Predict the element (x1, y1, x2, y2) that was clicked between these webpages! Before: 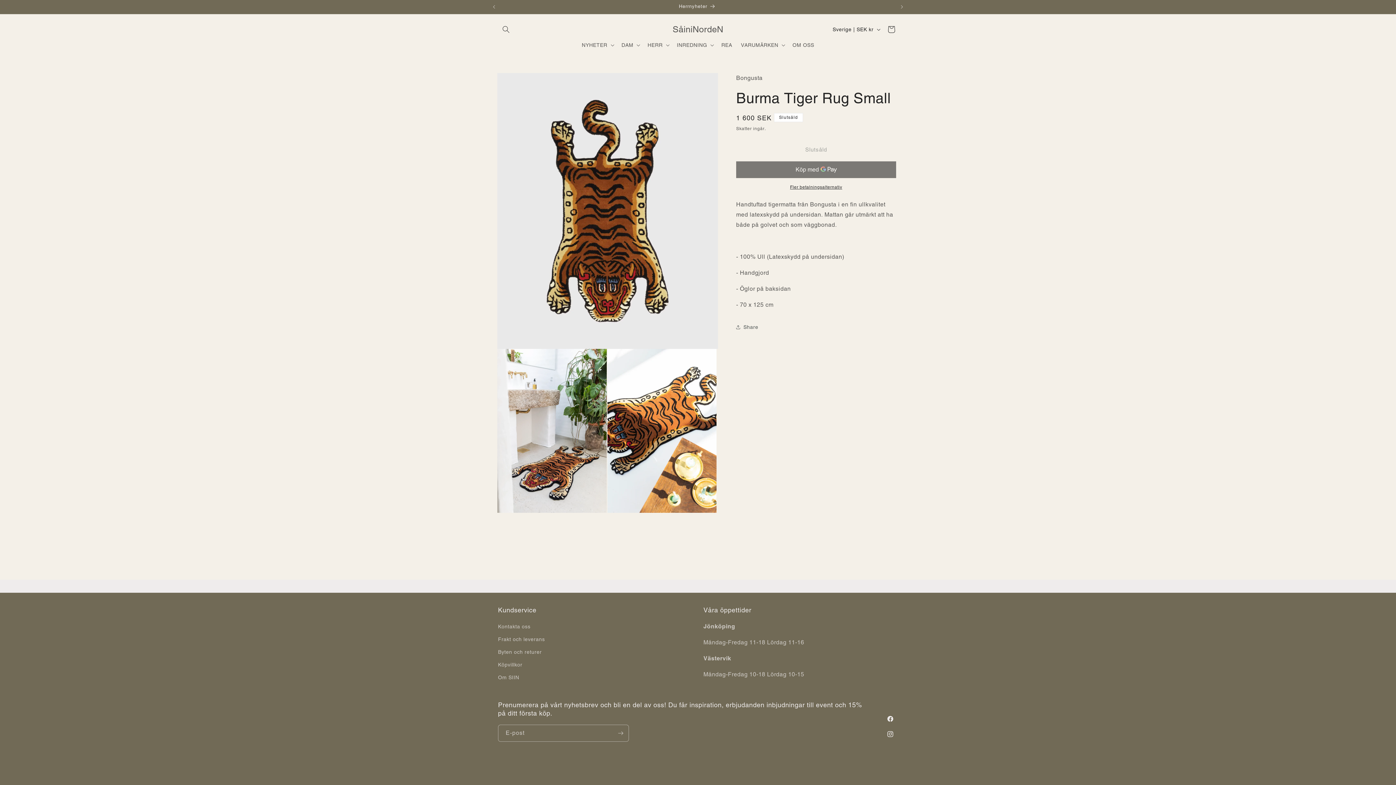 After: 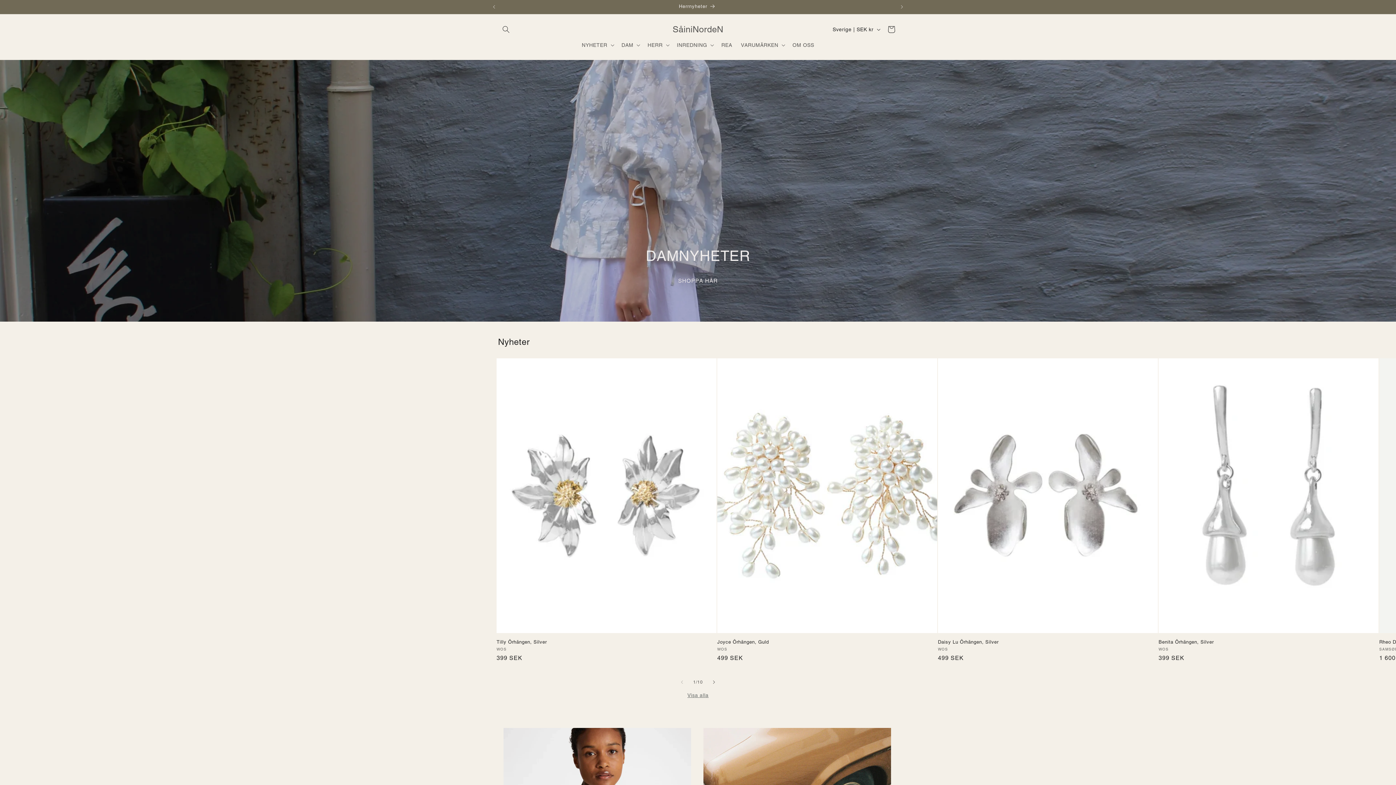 Action: bbox: (670, 22, 726, 36) label: SåiniNordeN